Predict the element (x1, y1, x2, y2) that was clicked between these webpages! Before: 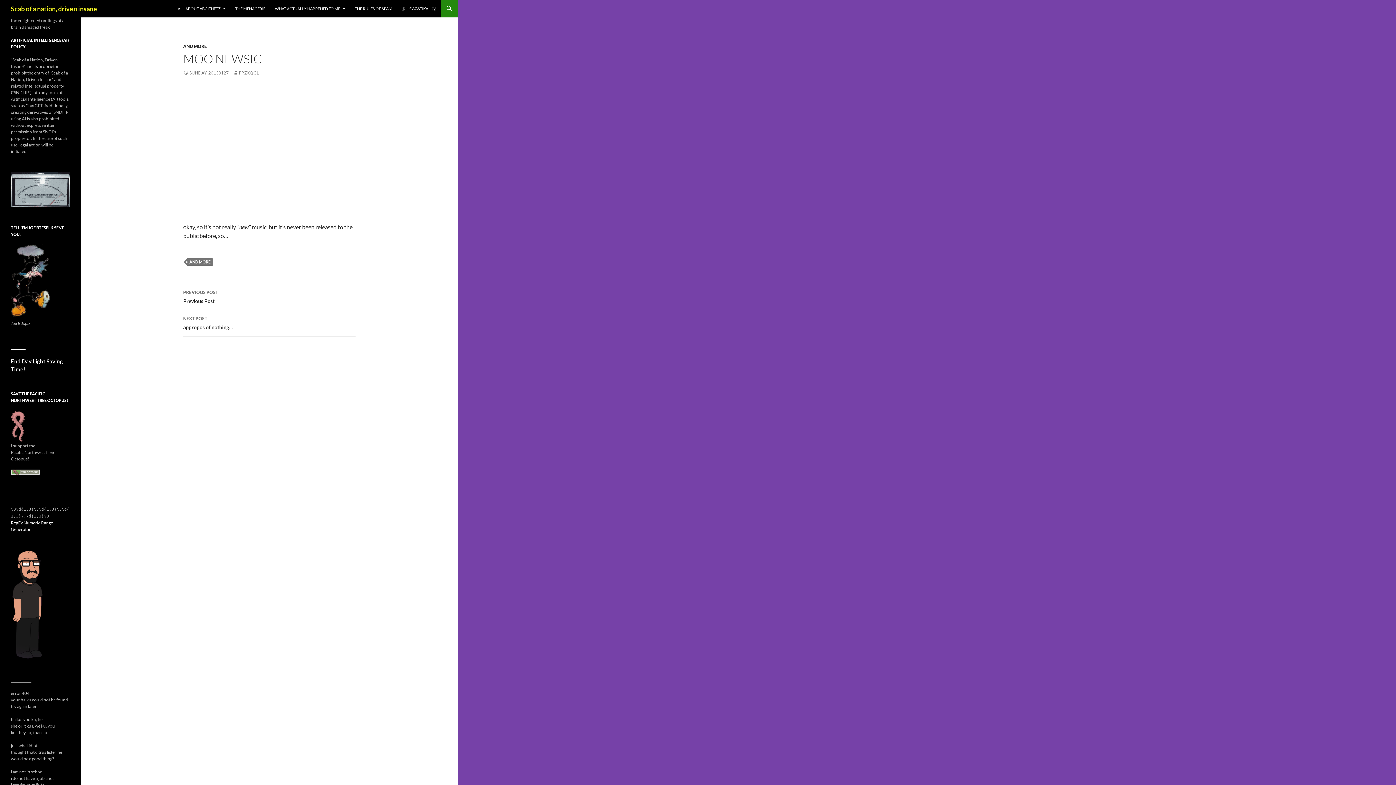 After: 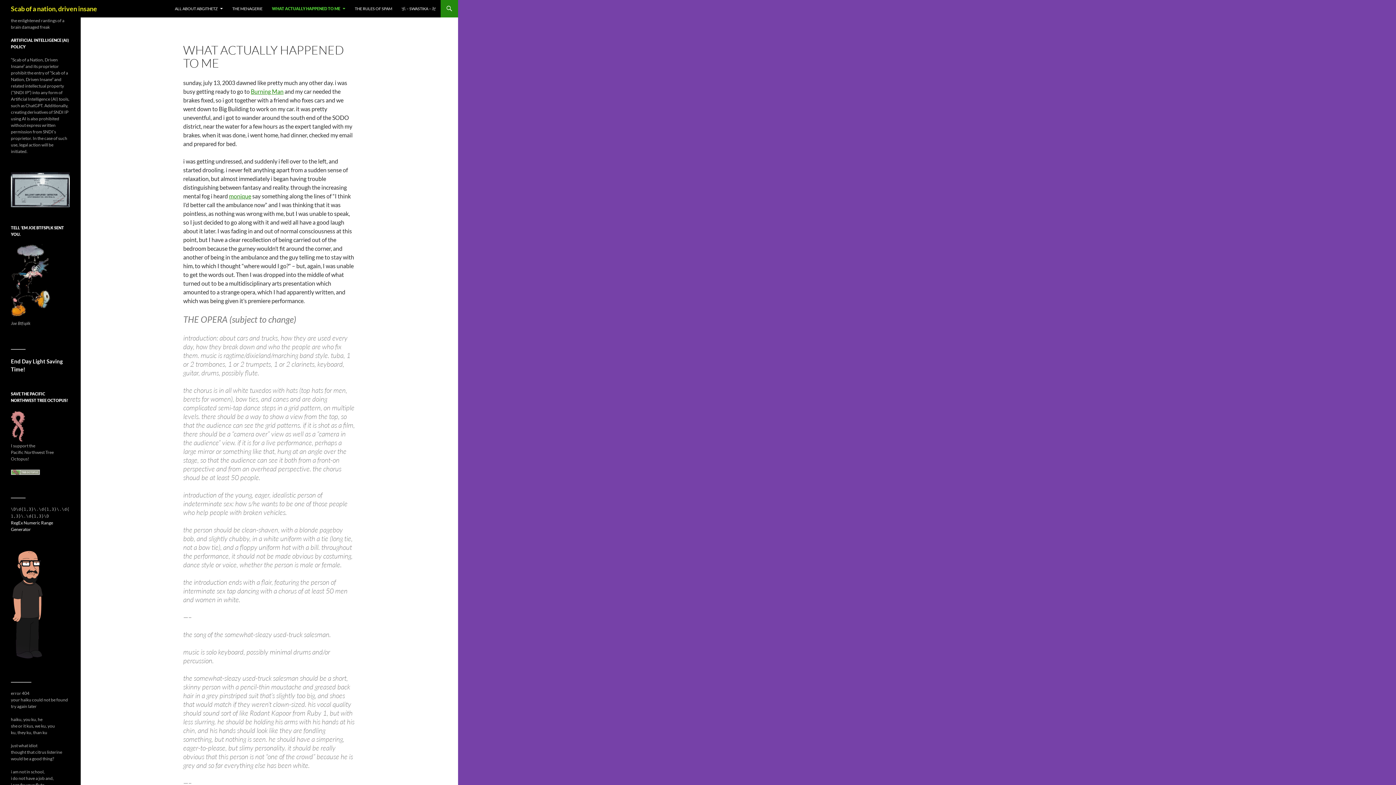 Action: bbox: (270, 0, 349, 17) label: WHAT ACTUALLY HAPPENED TO ME